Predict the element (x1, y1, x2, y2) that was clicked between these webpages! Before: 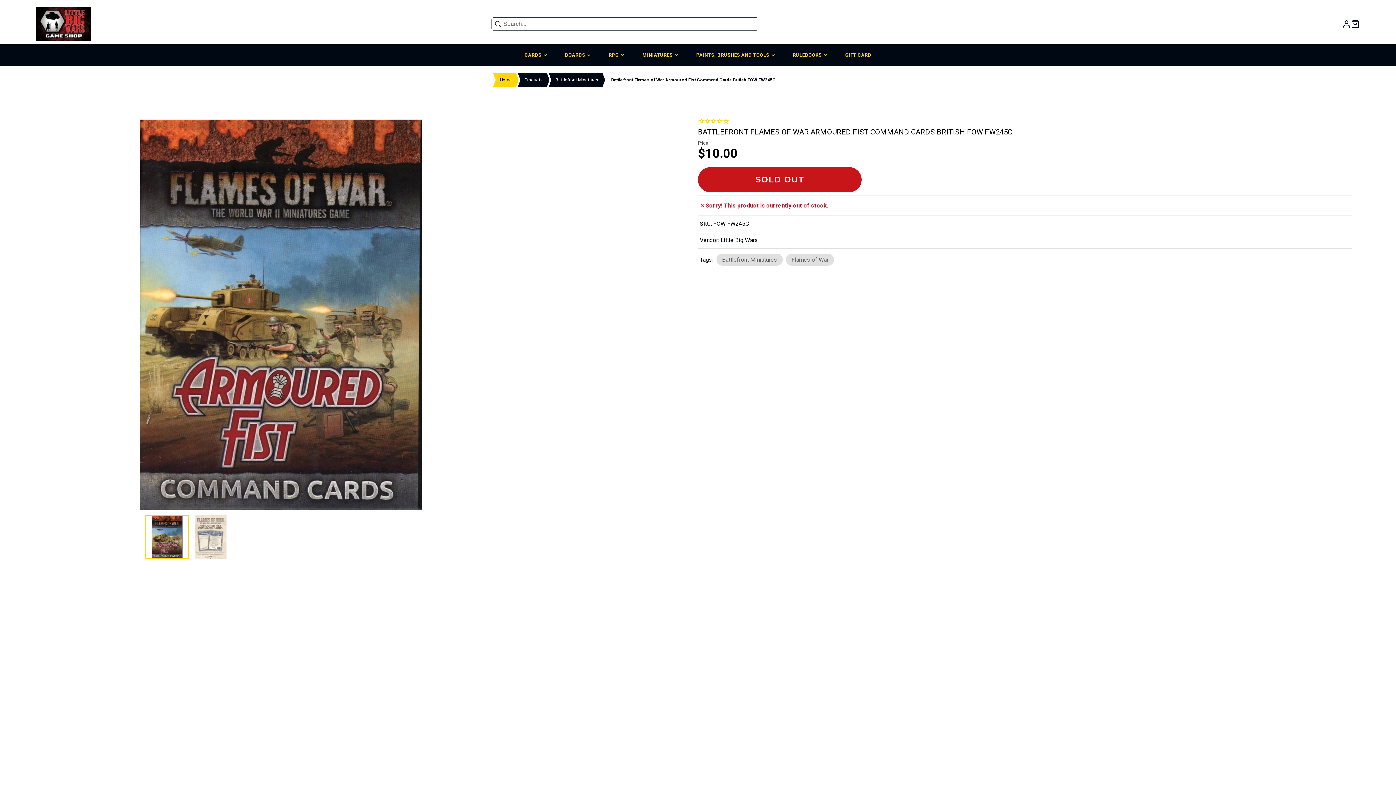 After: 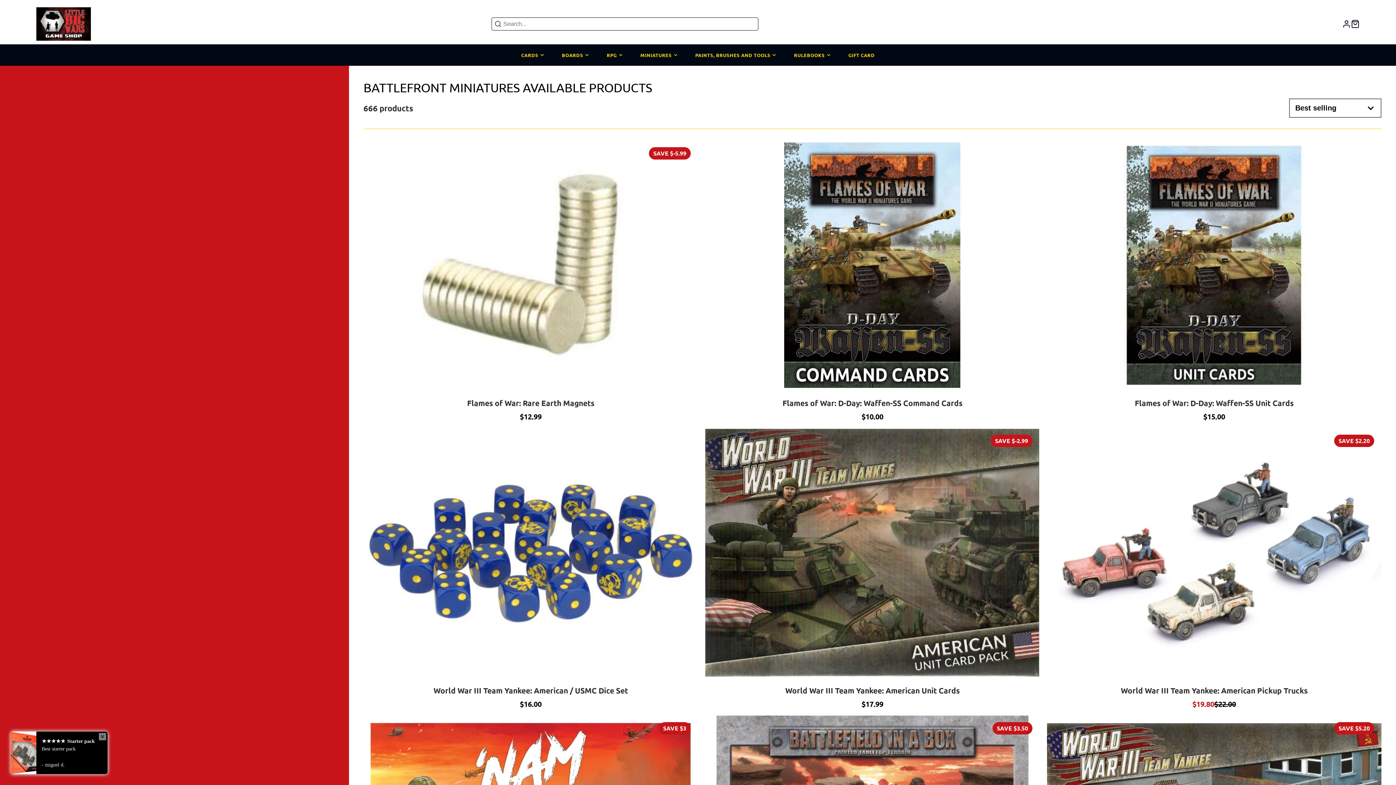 Action: bbox: (716, 253, 782, 265) label: Battlefront Miniatures